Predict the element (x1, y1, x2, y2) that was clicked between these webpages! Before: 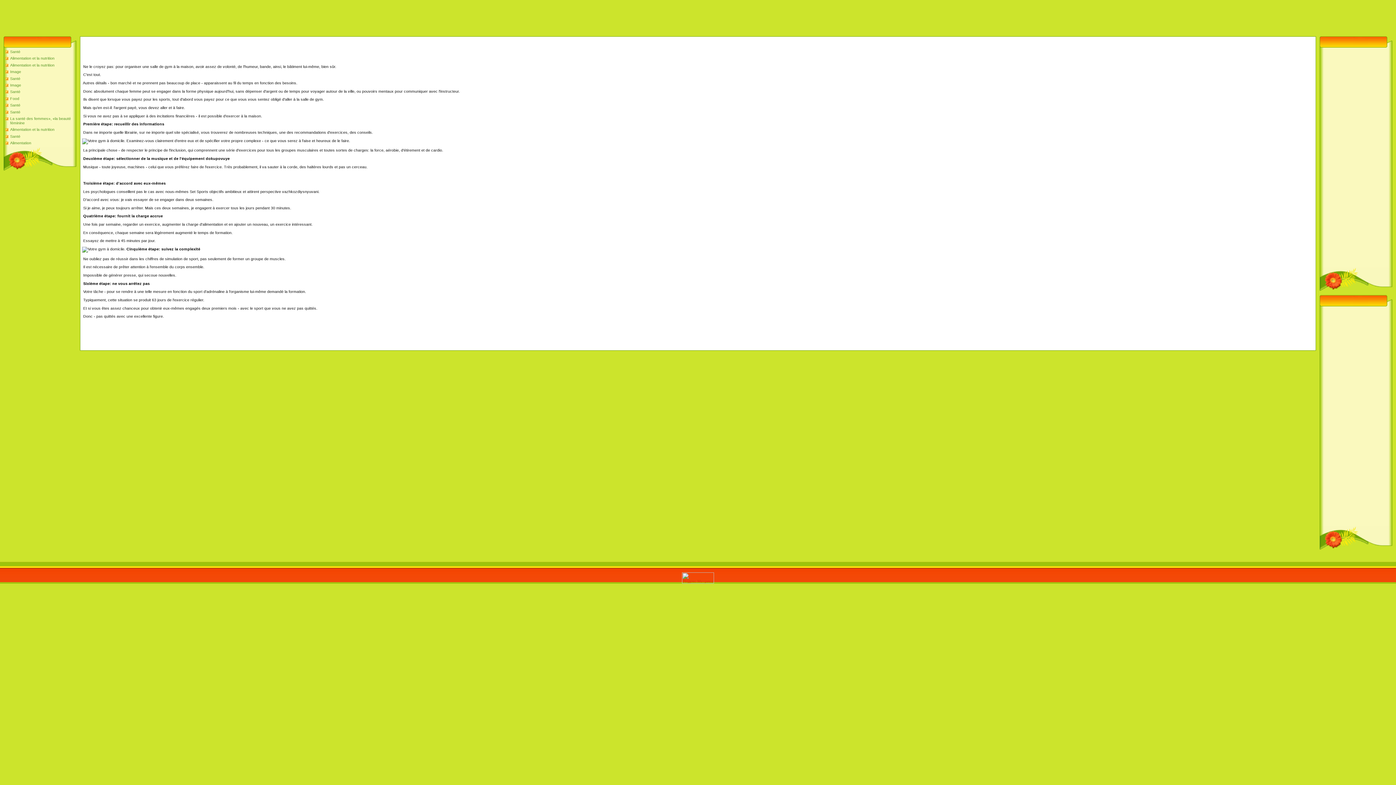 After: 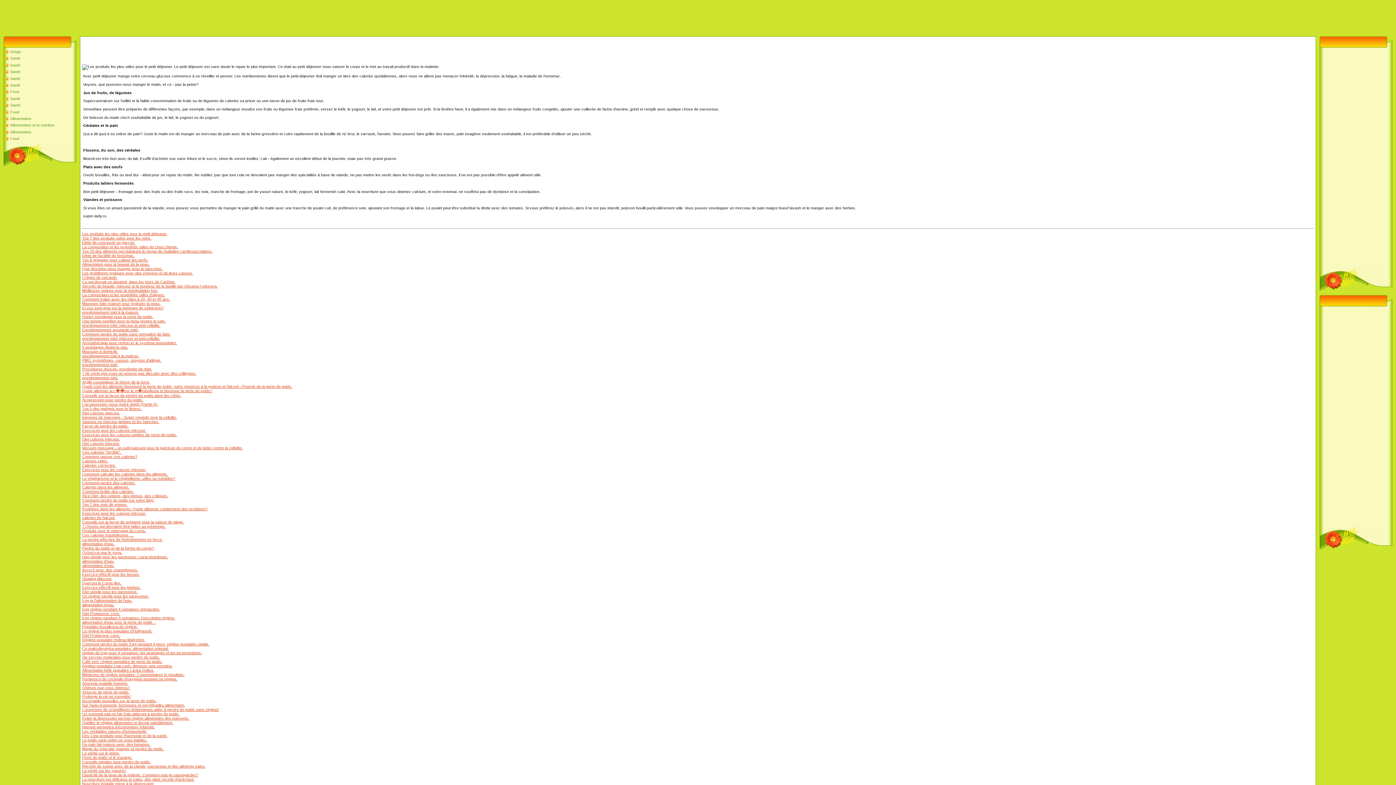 Action: bbox: (10, 96, 19, 100) label: Food